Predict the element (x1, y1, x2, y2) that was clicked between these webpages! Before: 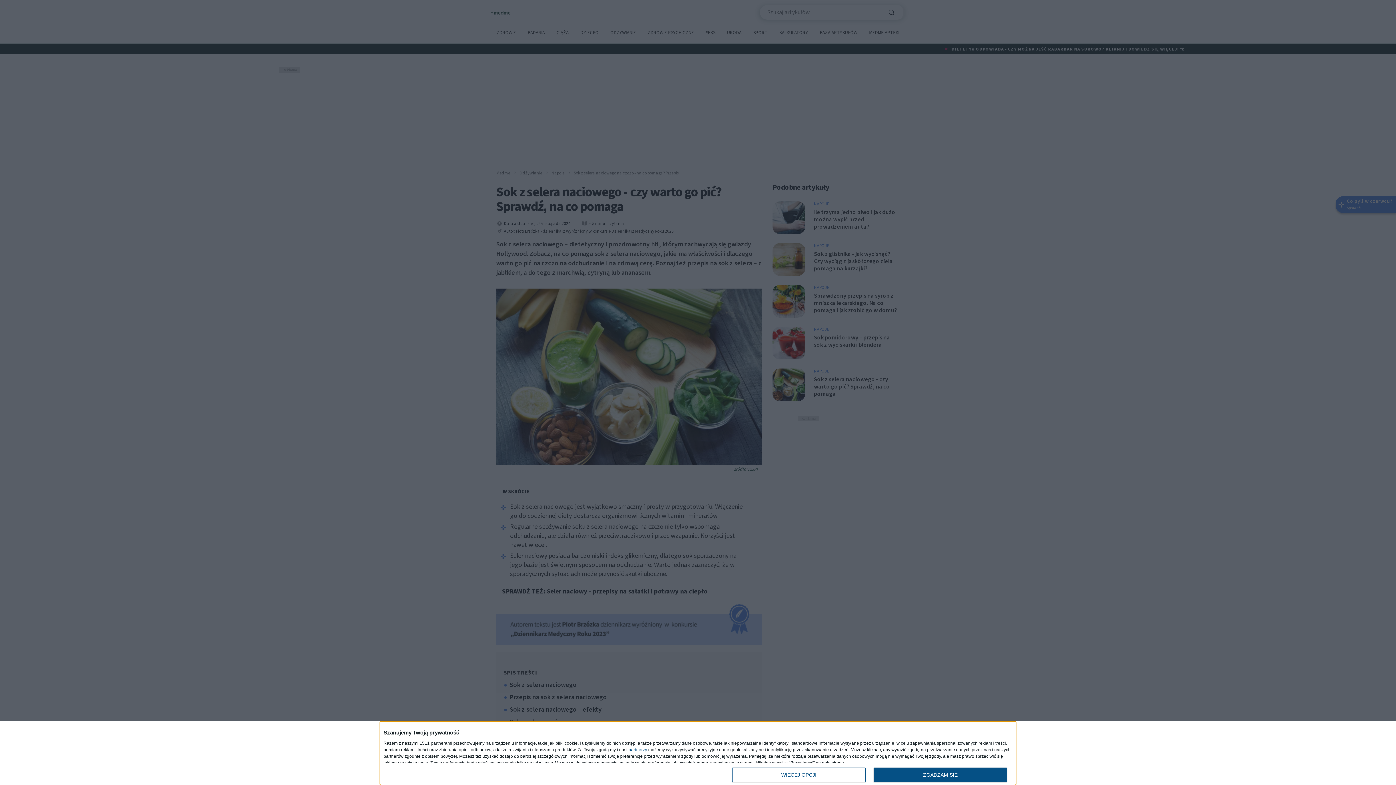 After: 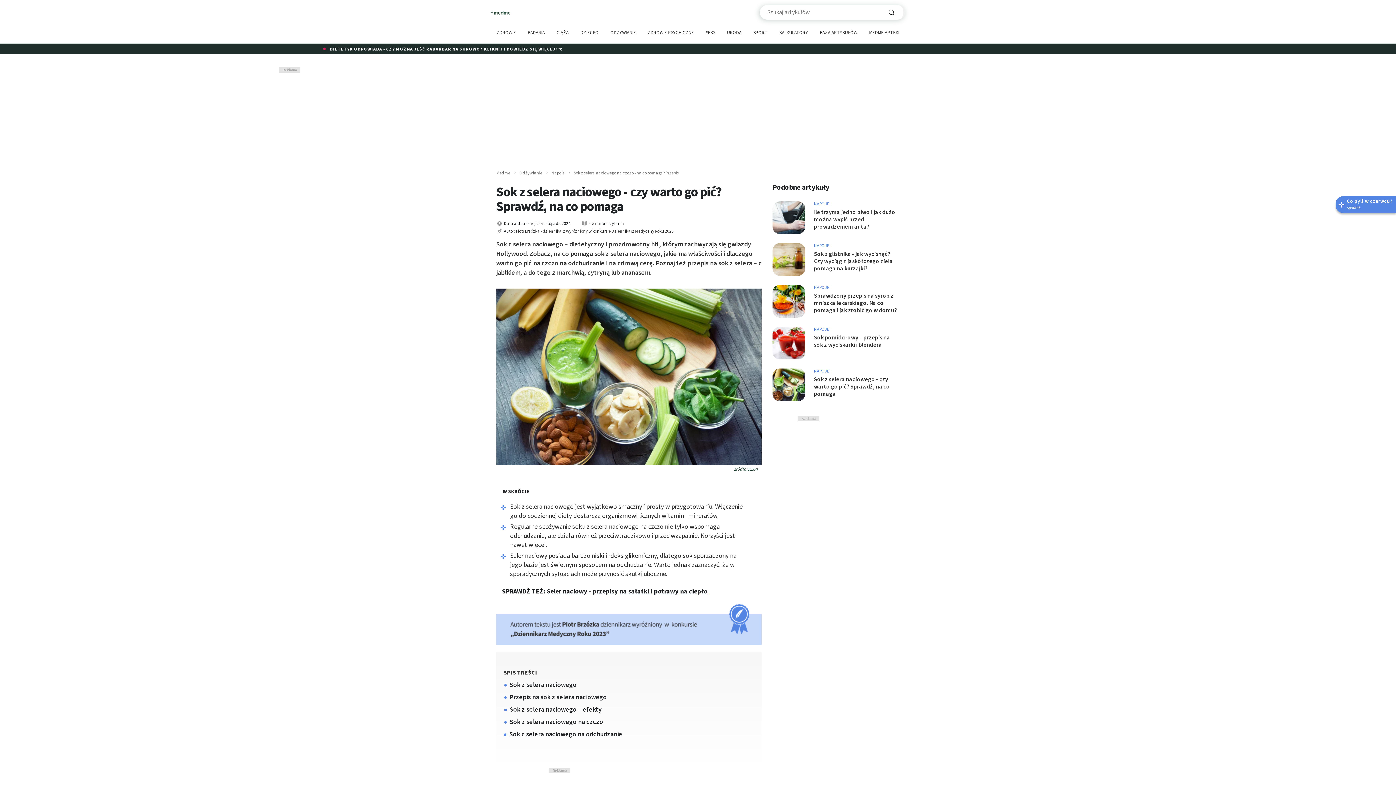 Action: bbox: (873, 768, 1007, 782) label: ZGADZAM SIĘ